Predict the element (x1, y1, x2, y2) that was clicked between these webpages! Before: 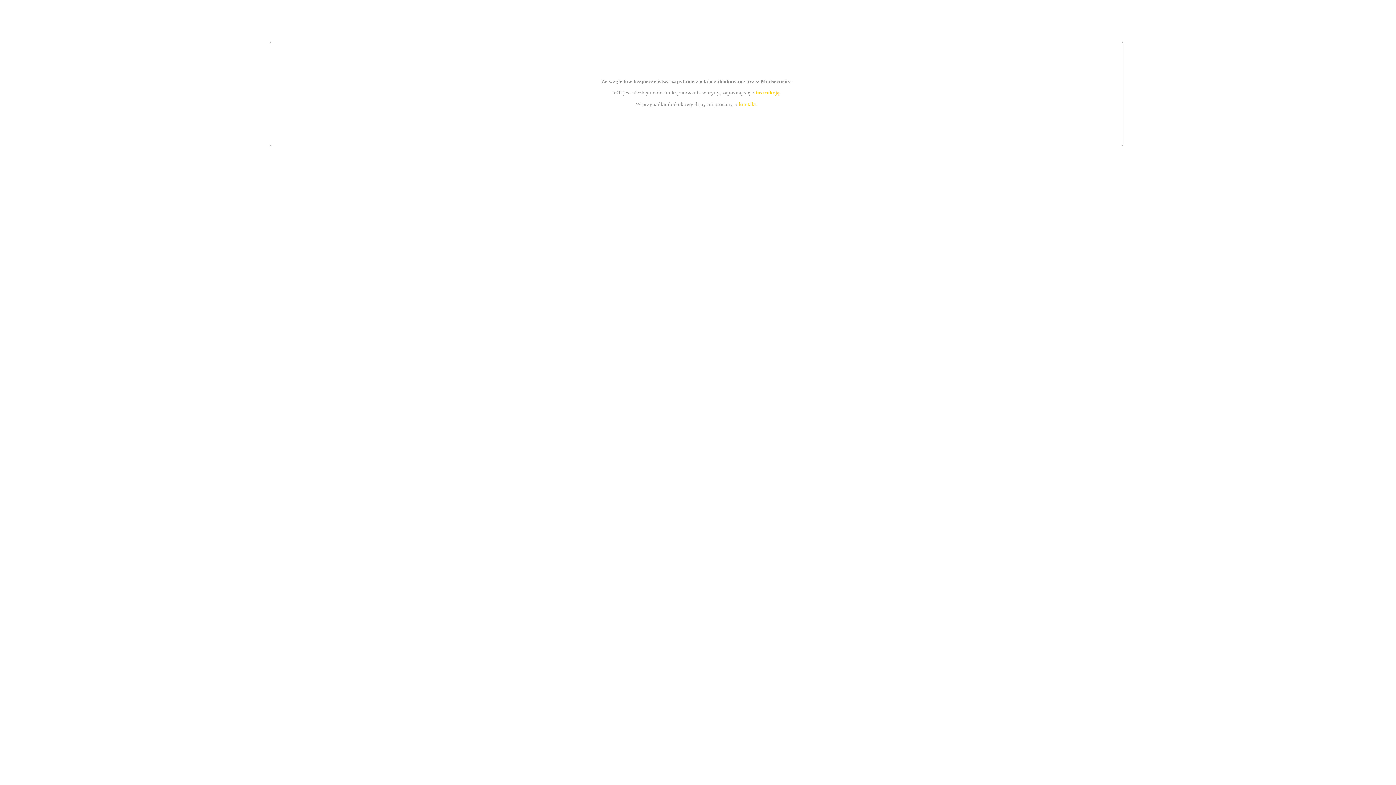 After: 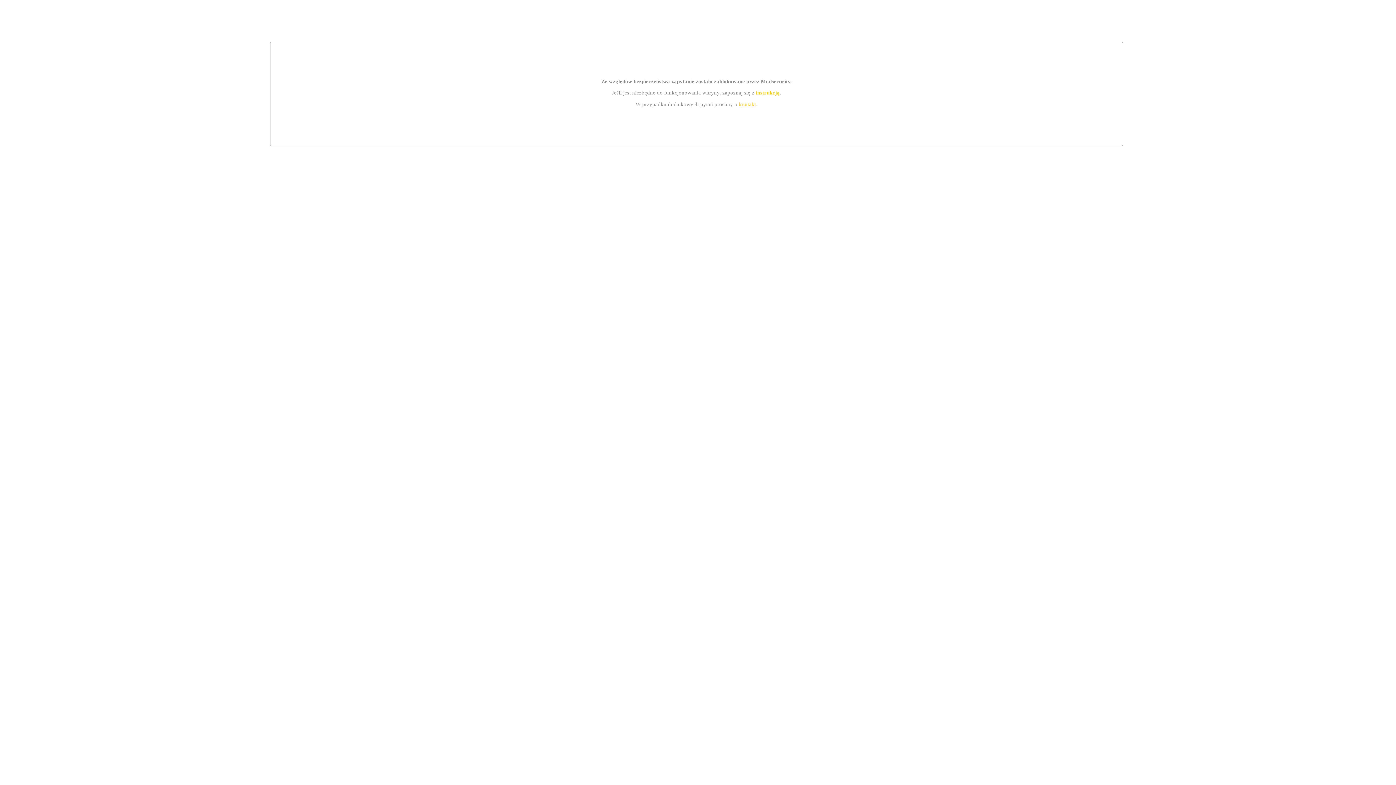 Action: bbox: (739, 101, 756, 107) label: kontakt